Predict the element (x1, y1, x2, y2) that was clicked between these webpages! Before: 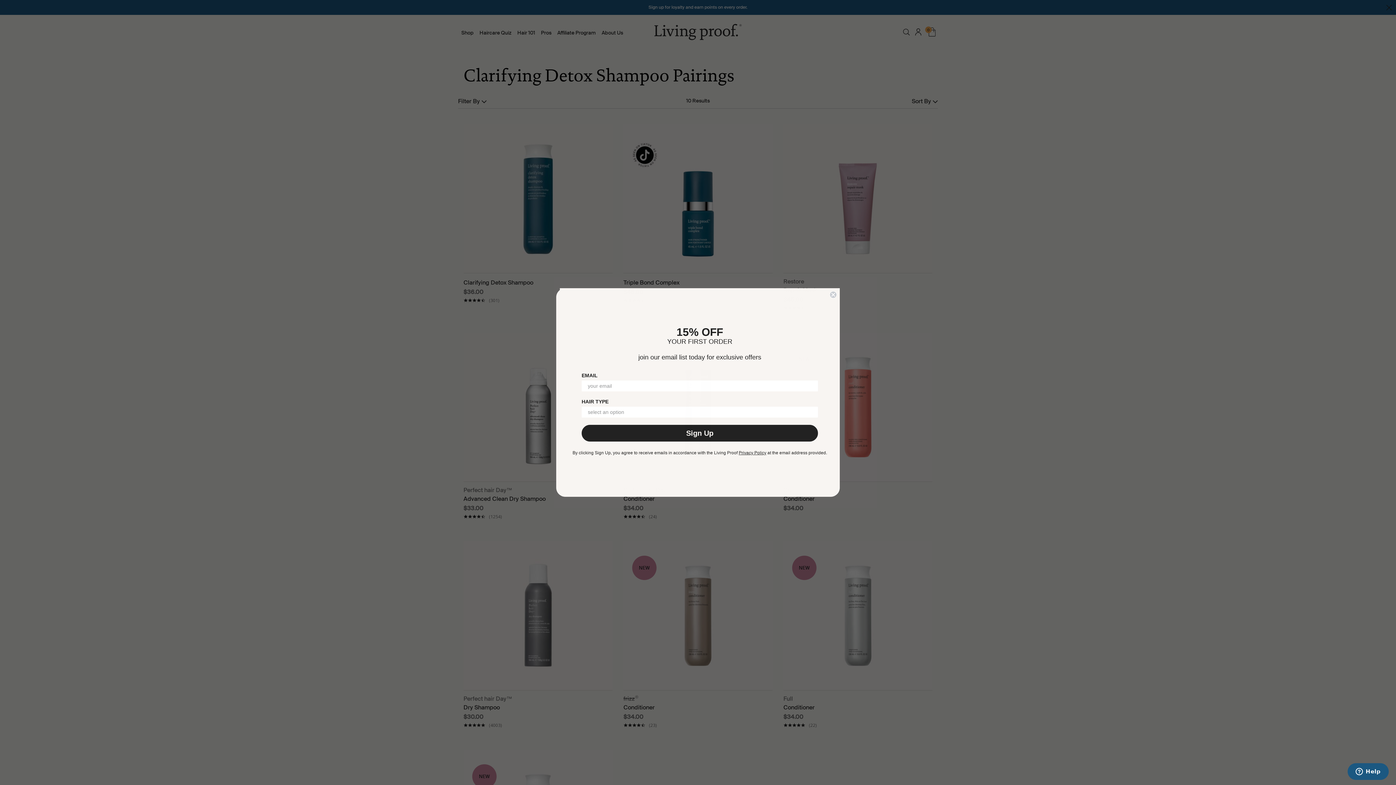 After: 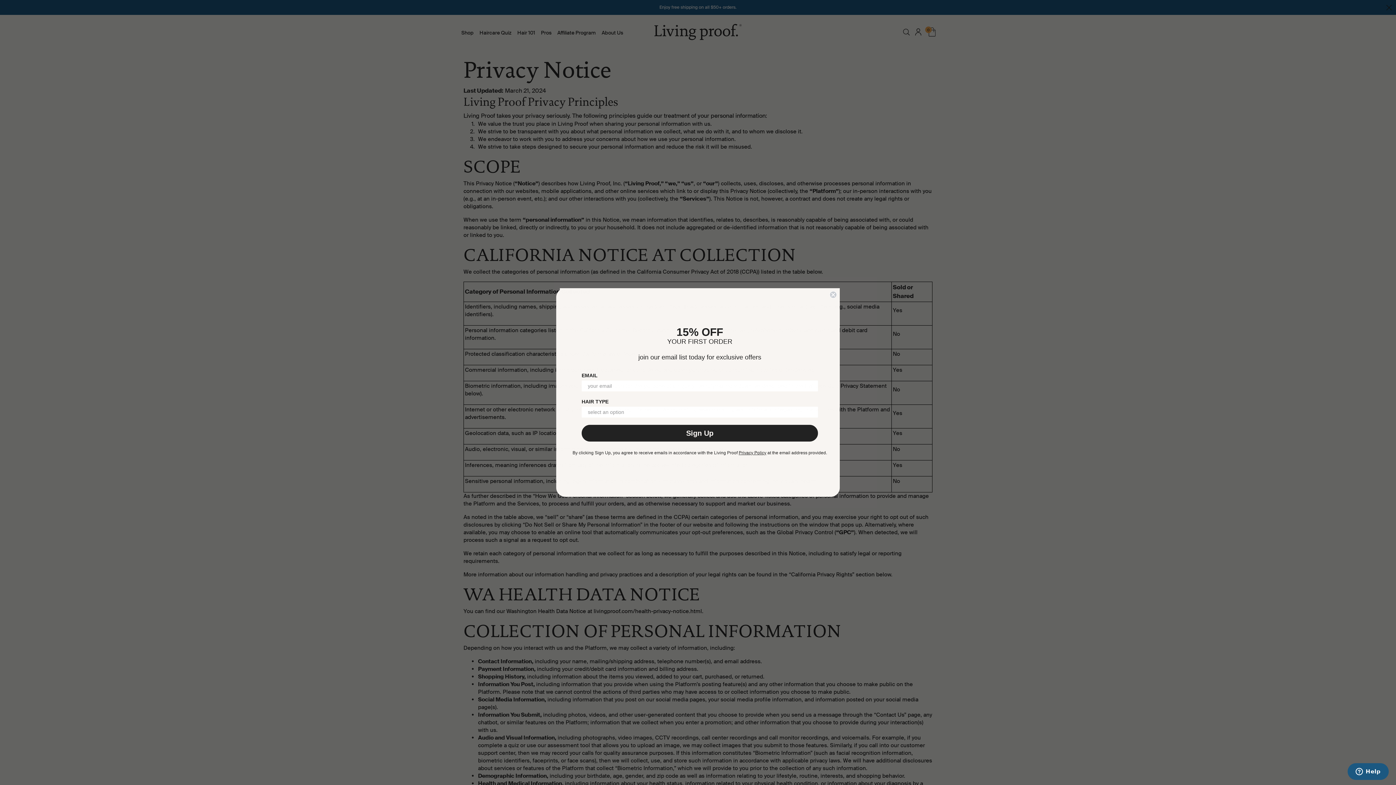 Action: bbox: (738, 460, 766, 465) label: Privacy Policy